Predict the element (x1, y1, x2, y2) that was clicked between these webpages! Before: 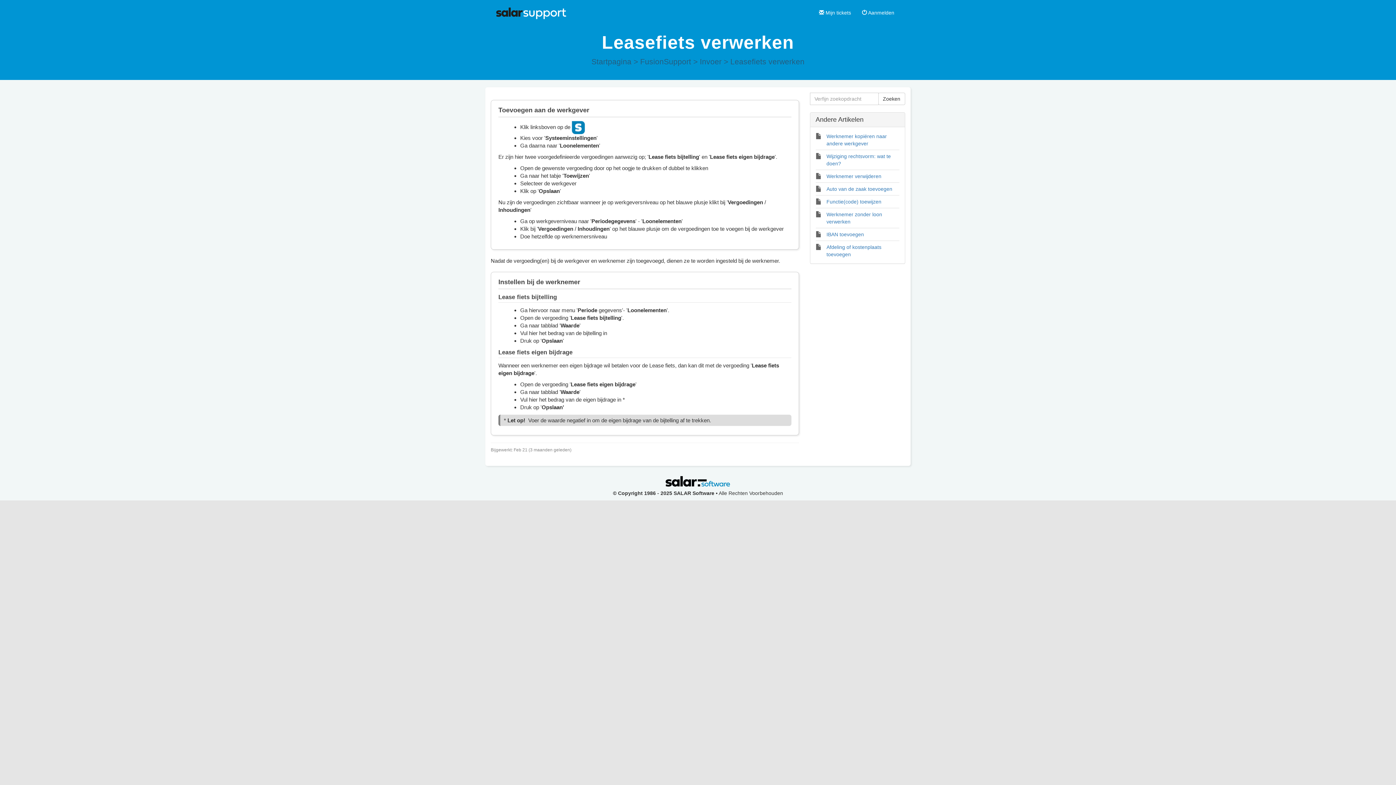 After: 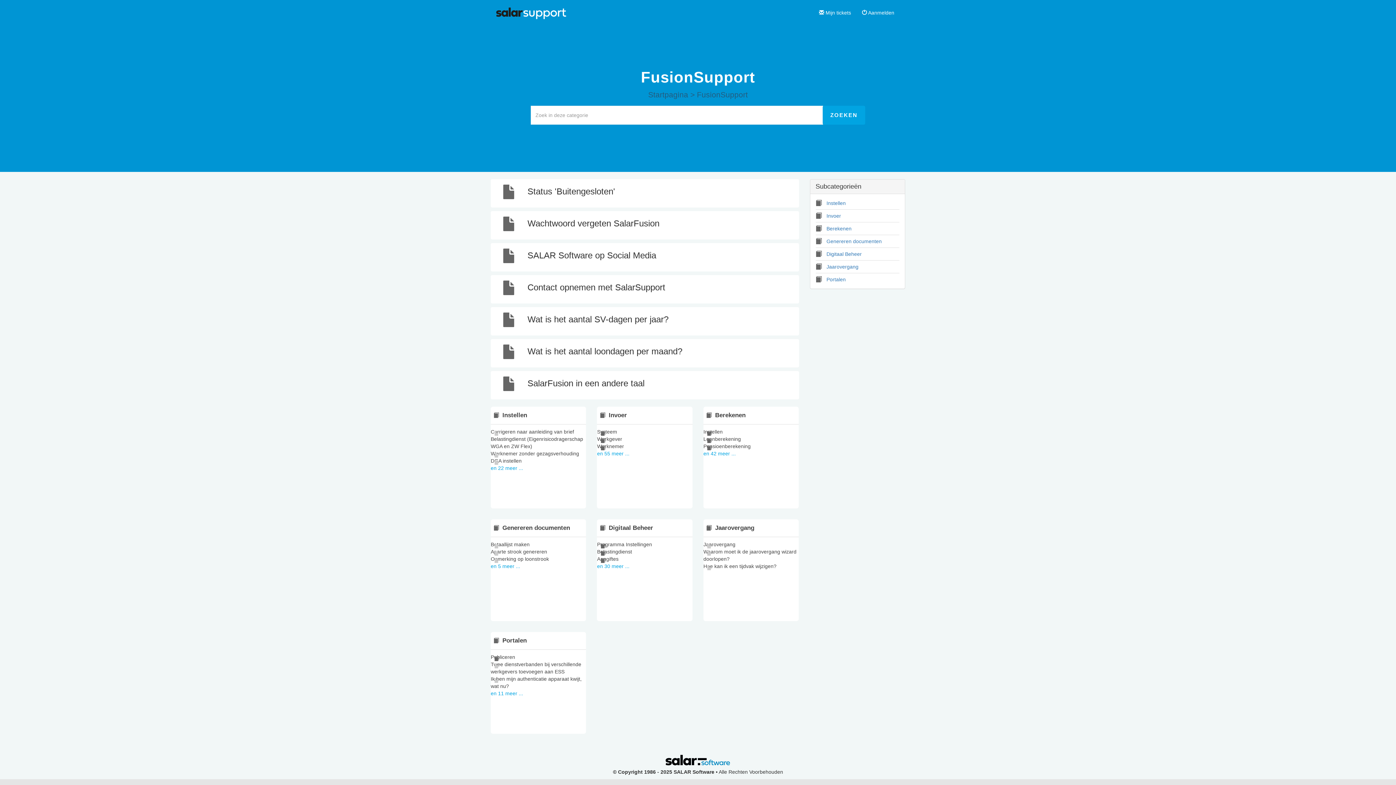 Action: bbox: (640, 57, 693, 65) label: FusionSupport 